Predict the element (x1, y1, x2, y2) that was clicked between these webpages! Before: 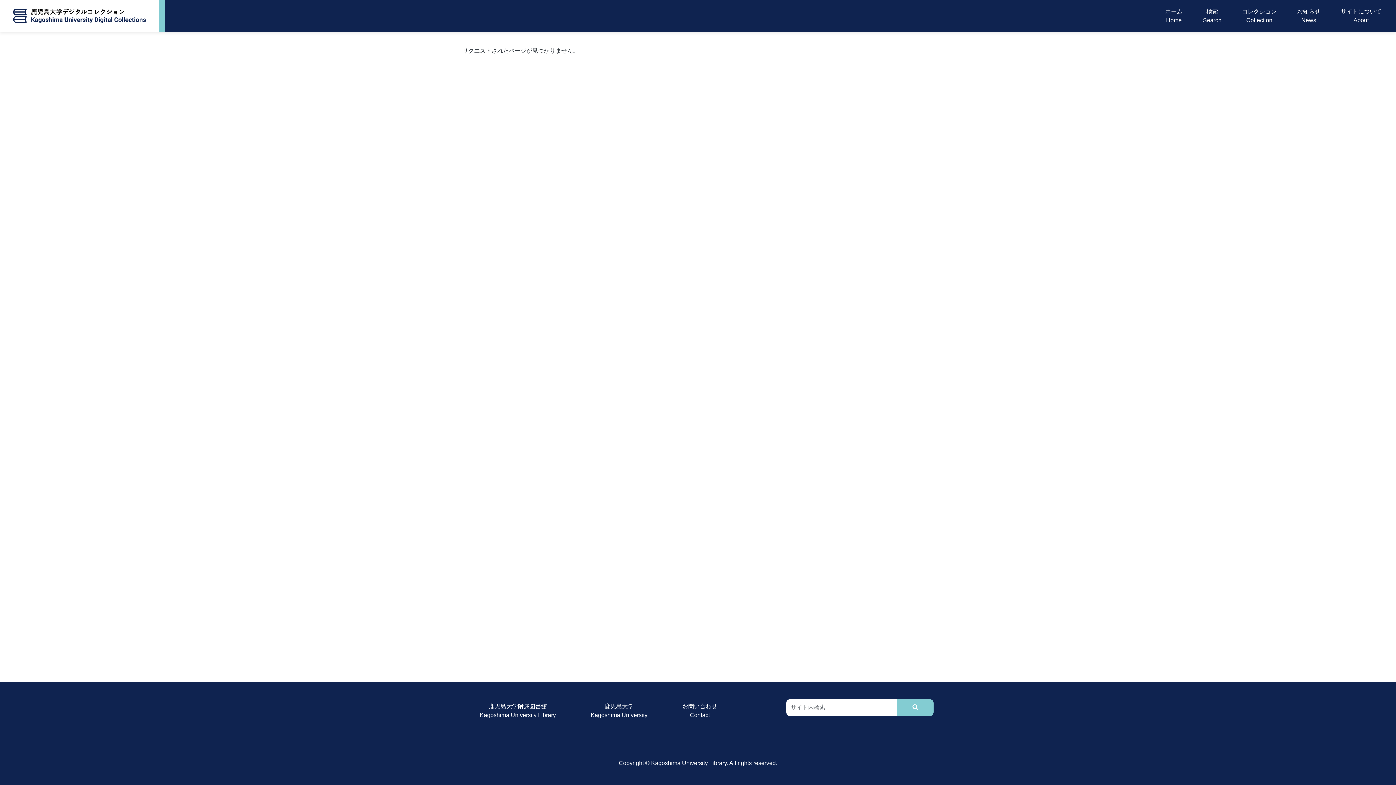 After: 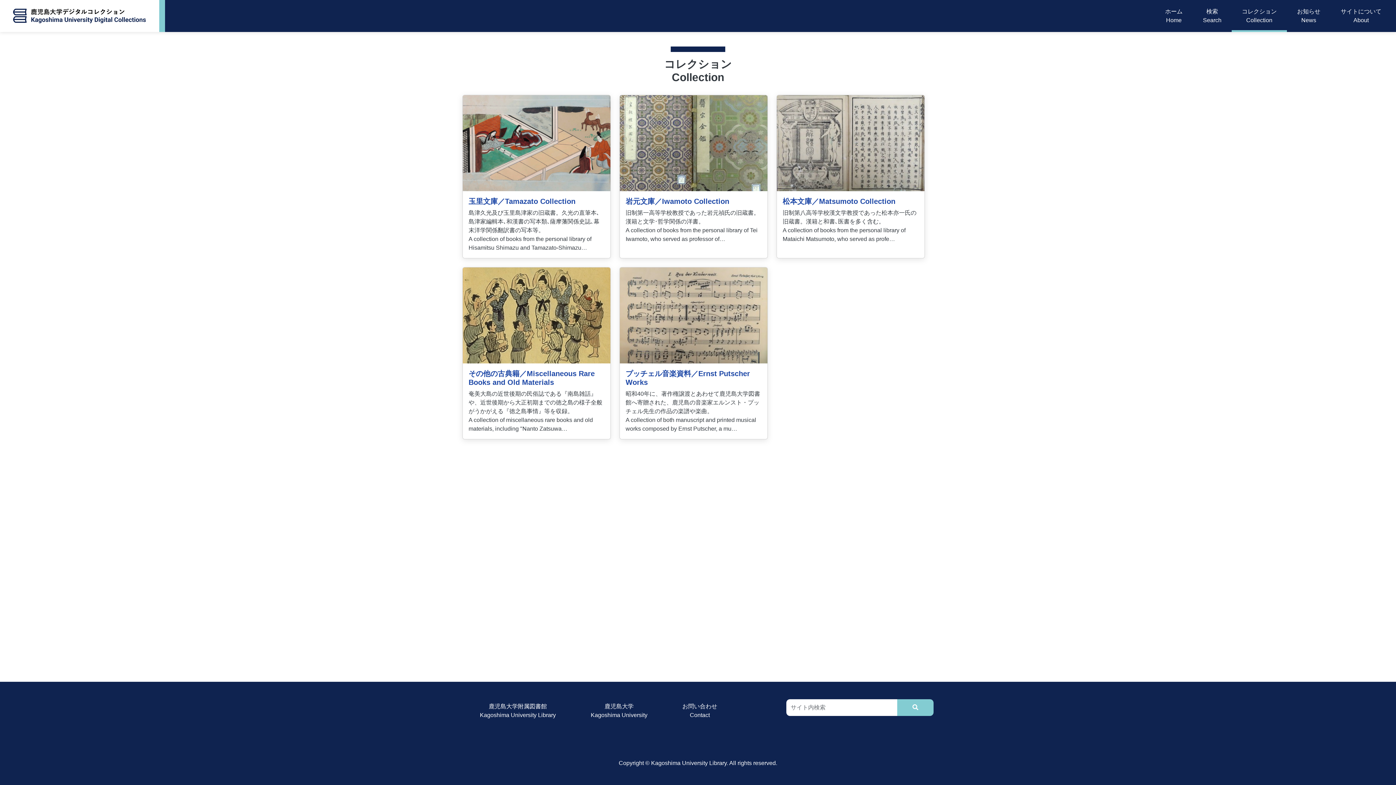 Action: label: コレクション
Collection bbox: (1239, 4, 1280, 27)